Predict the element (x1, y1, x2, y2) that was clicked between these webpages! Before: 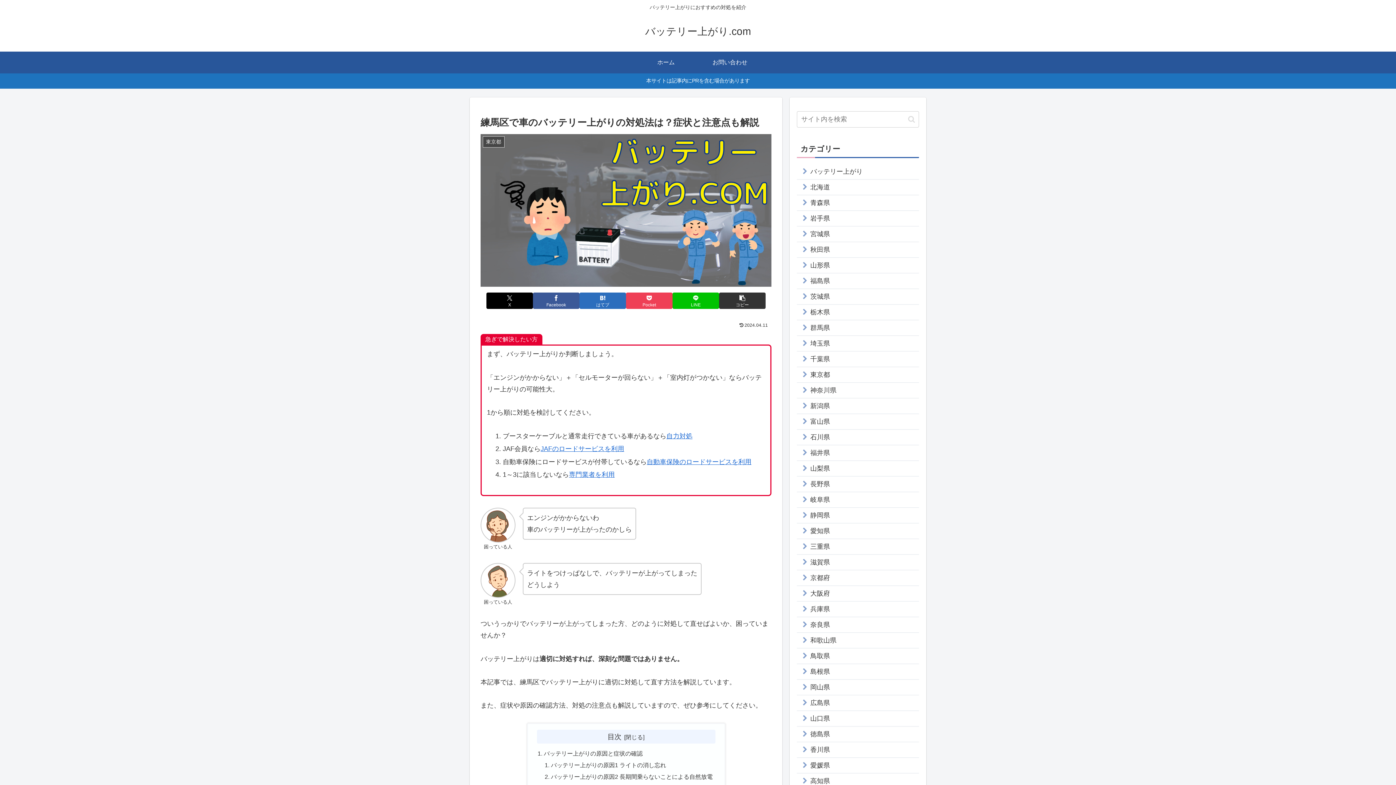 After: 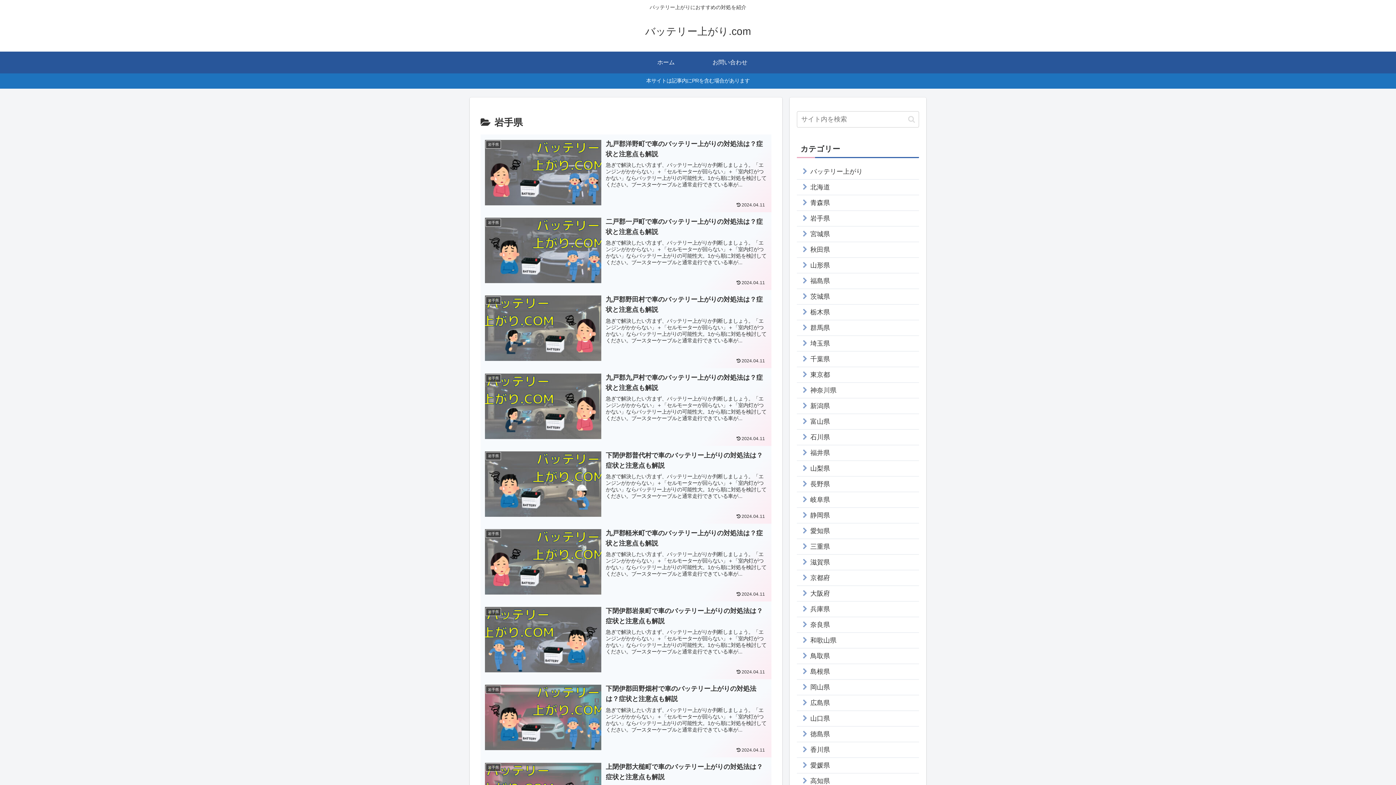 Action: bbox: (797, 210, 919, 226) label: 岩手県